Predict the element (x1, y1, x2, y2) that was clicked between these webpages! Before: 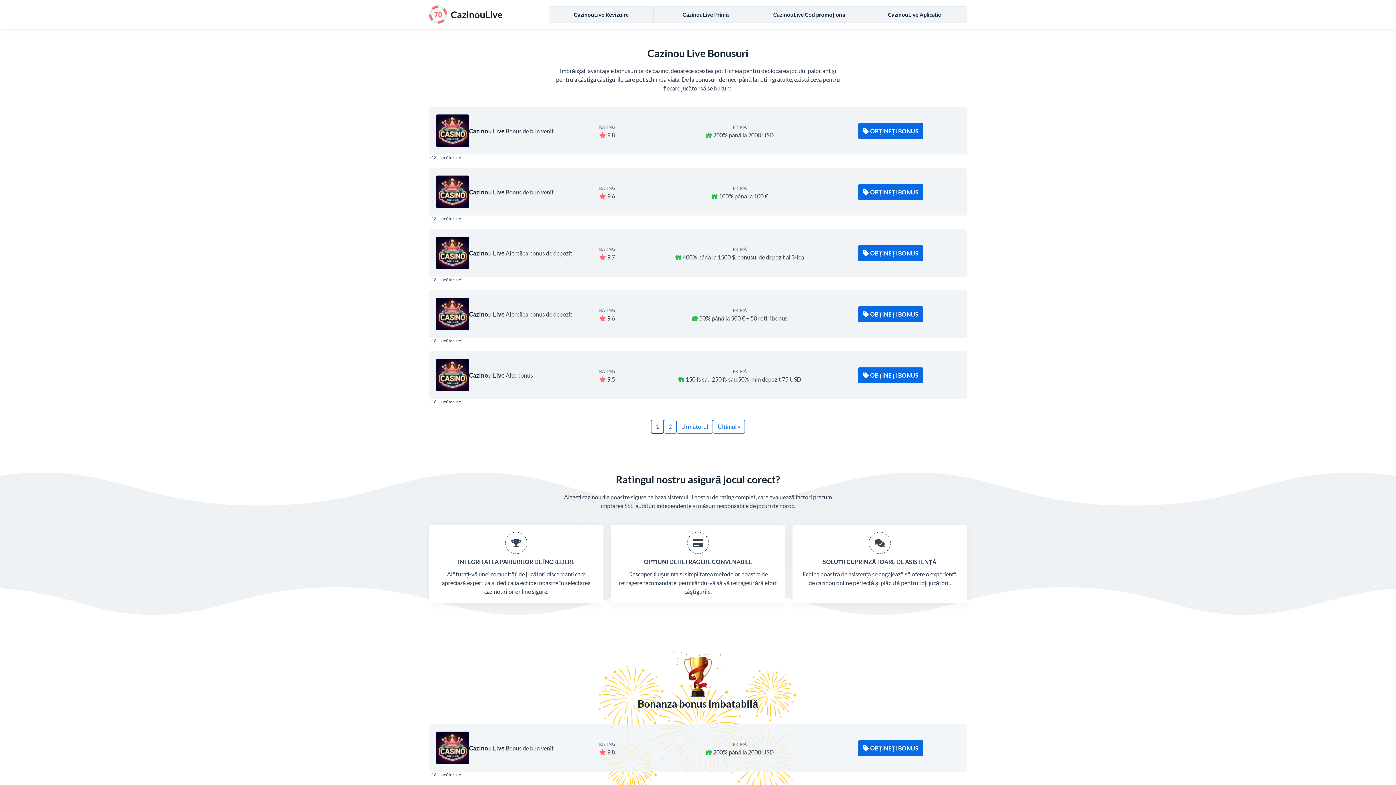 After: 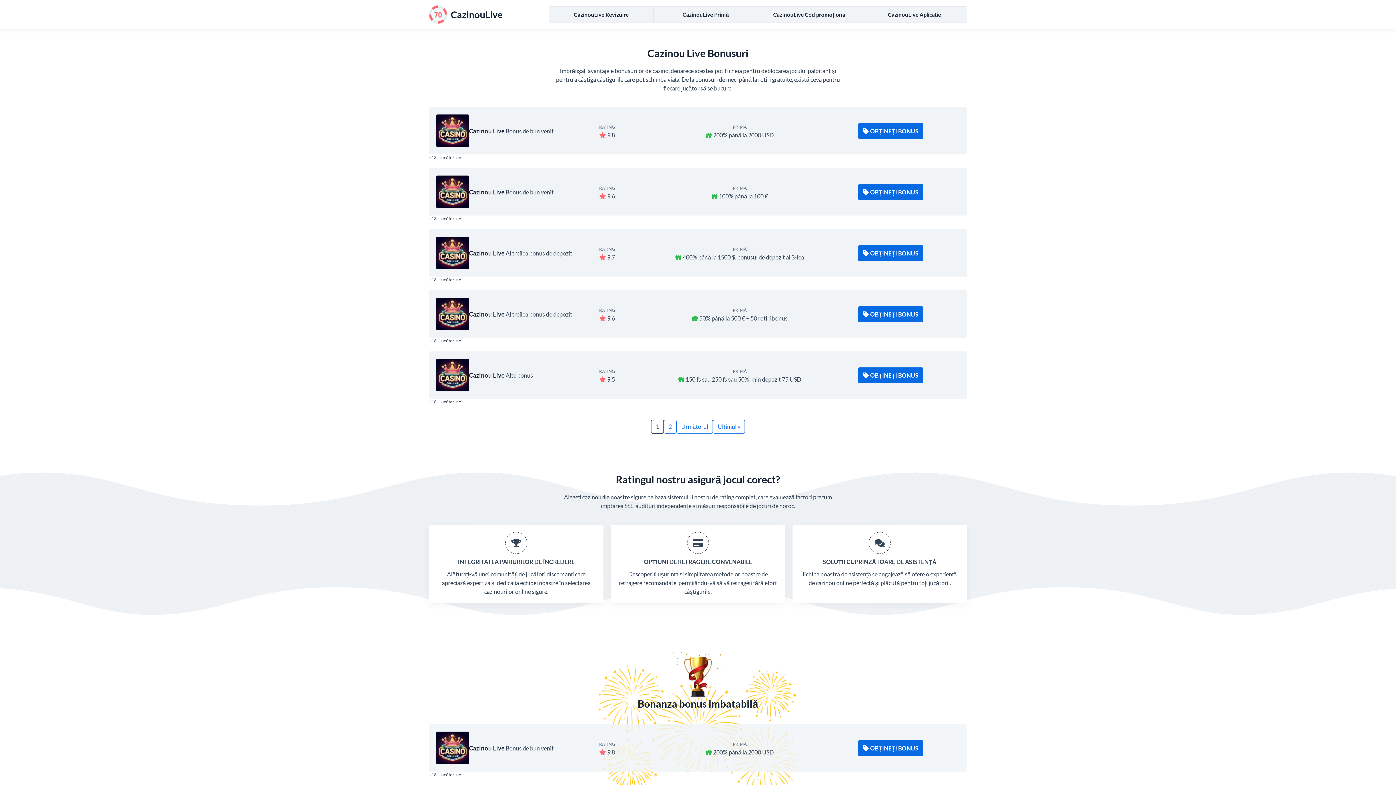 Action: bbox: (436, 114, 469, 147)